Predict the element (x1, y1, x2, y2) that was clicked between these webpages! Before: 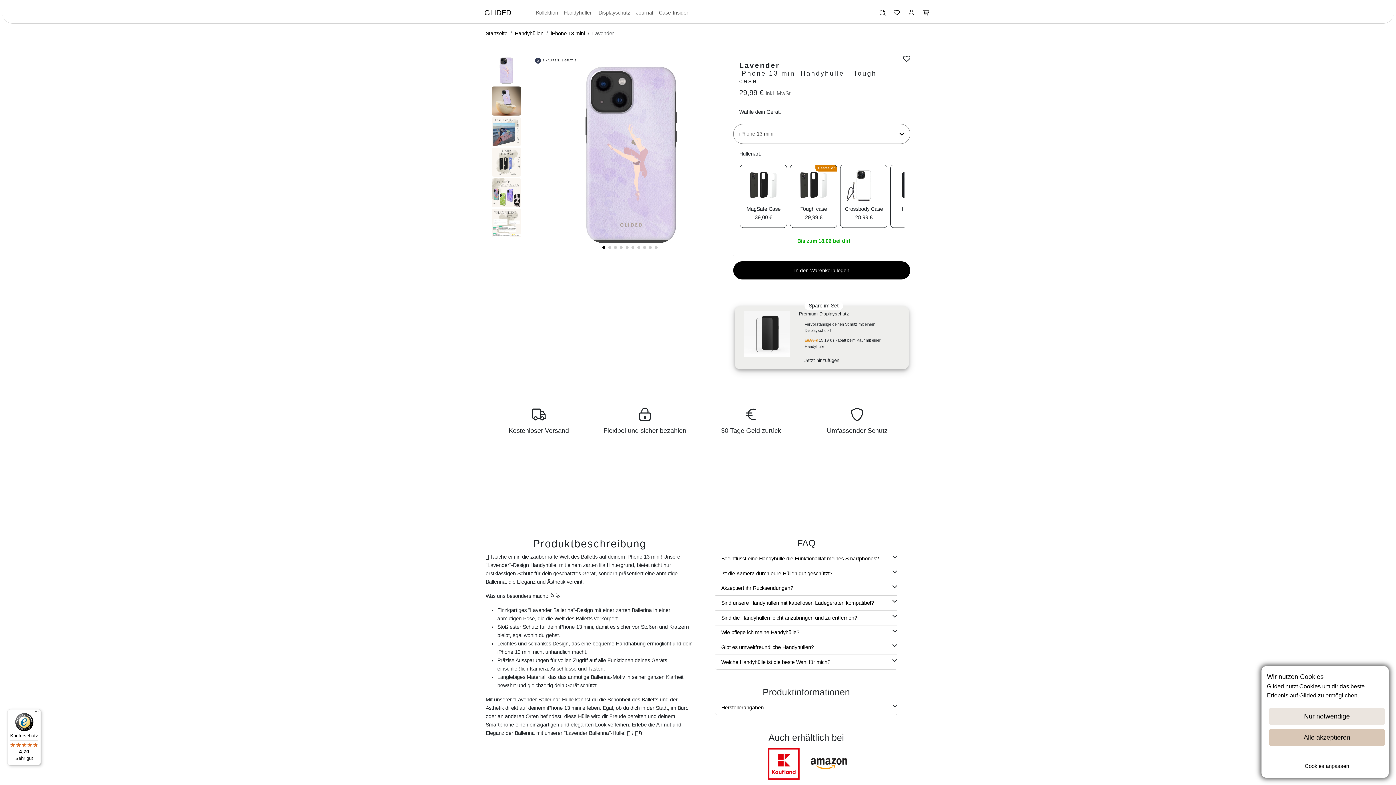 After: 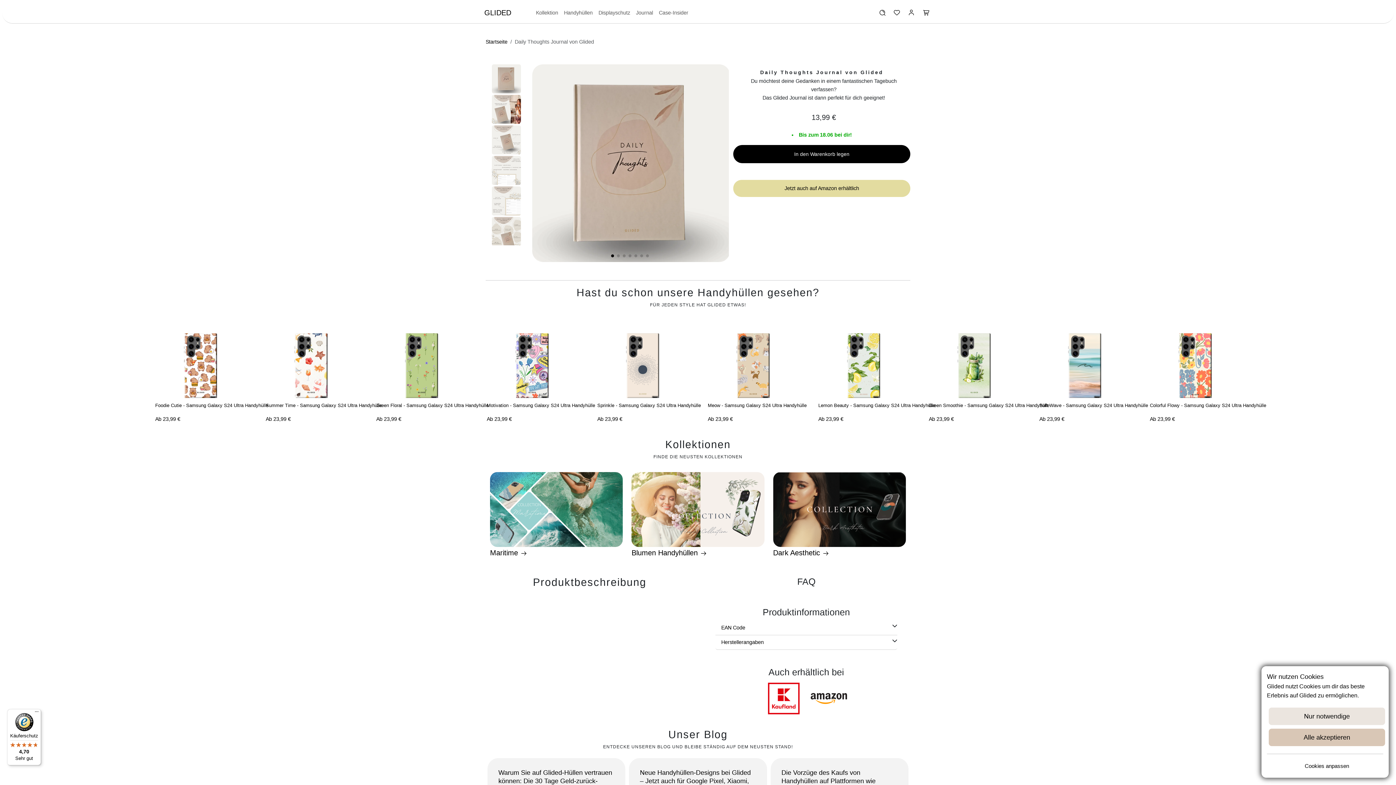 Action: label: Journal bbox: (633, 5, 656, 19)